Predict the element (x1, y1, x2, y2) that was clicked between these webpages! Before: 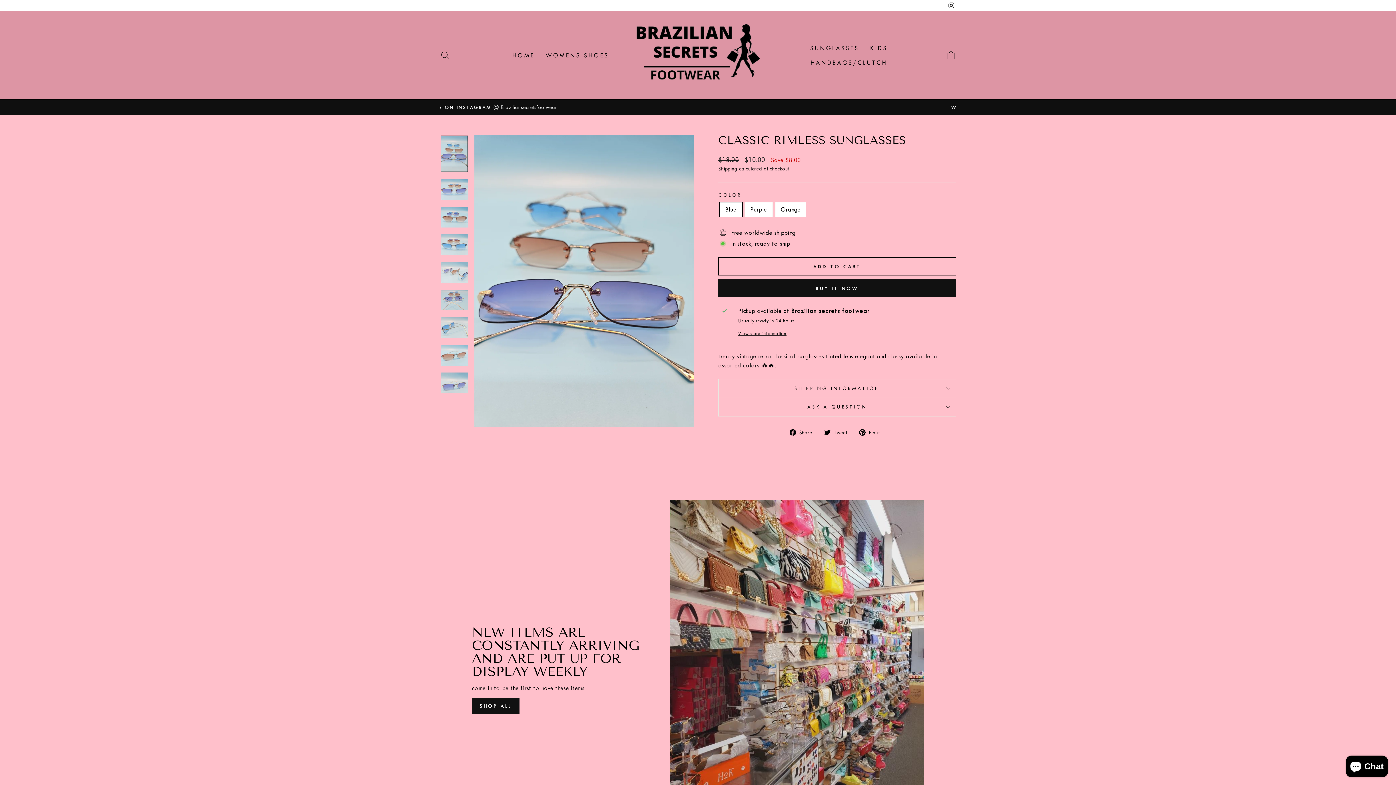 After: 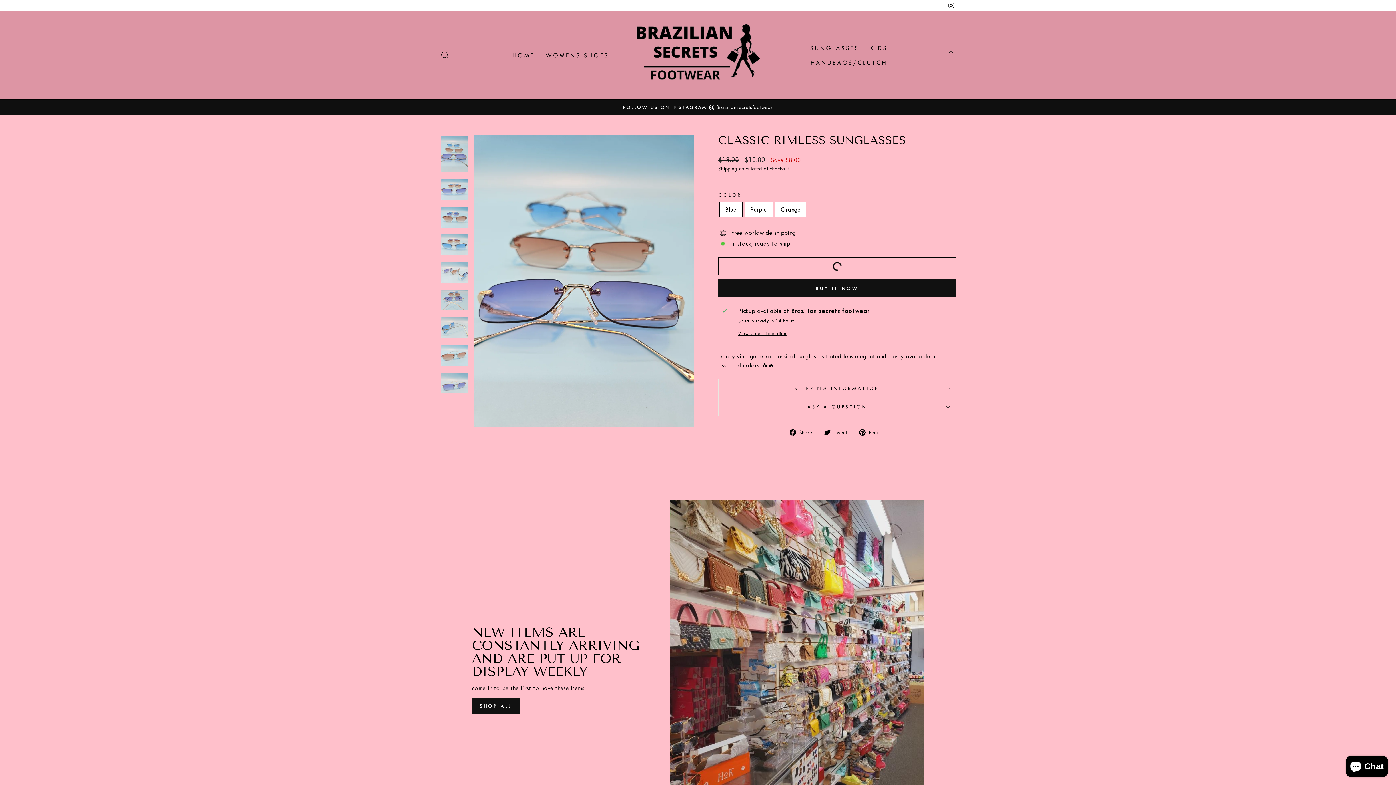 Action: bbox: (718, 257, 956, 275) label: ADD TO CART